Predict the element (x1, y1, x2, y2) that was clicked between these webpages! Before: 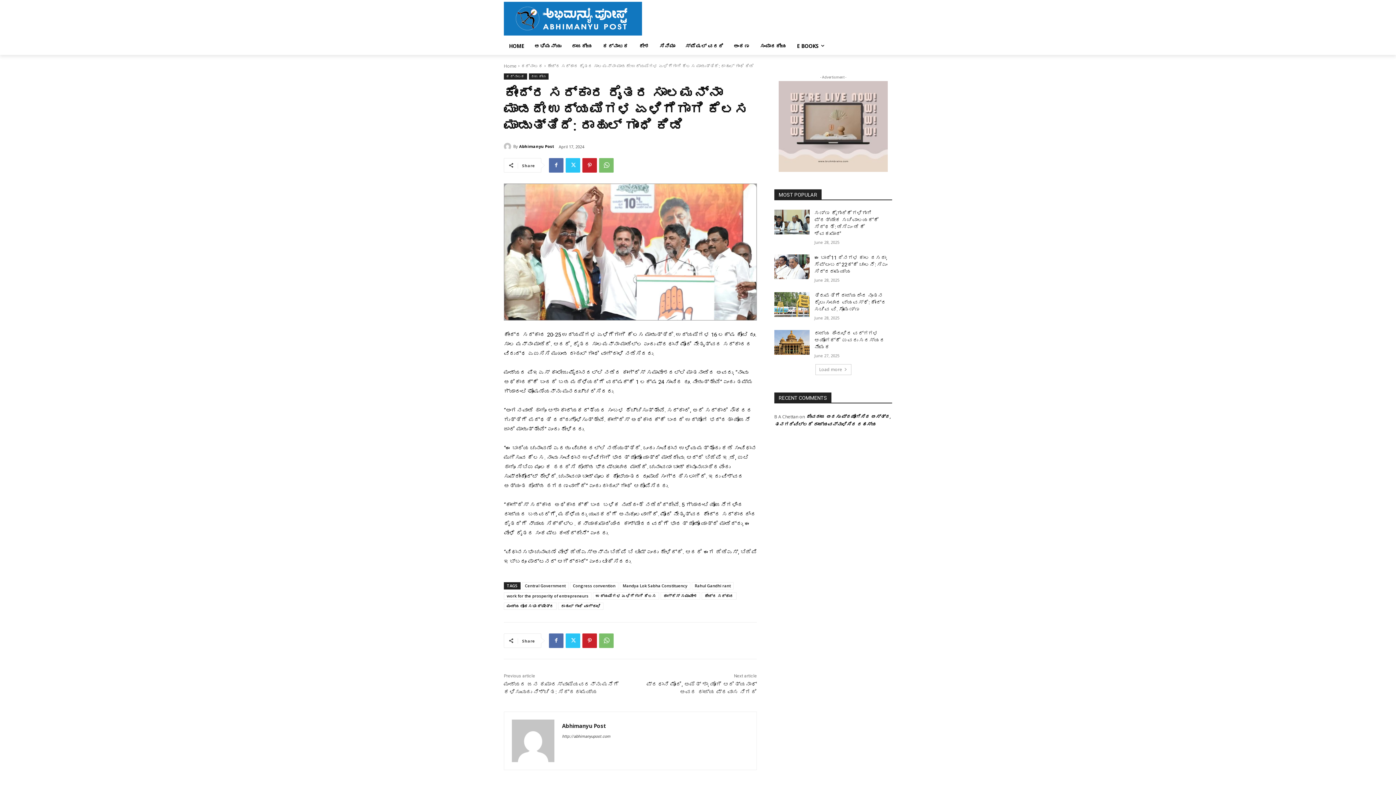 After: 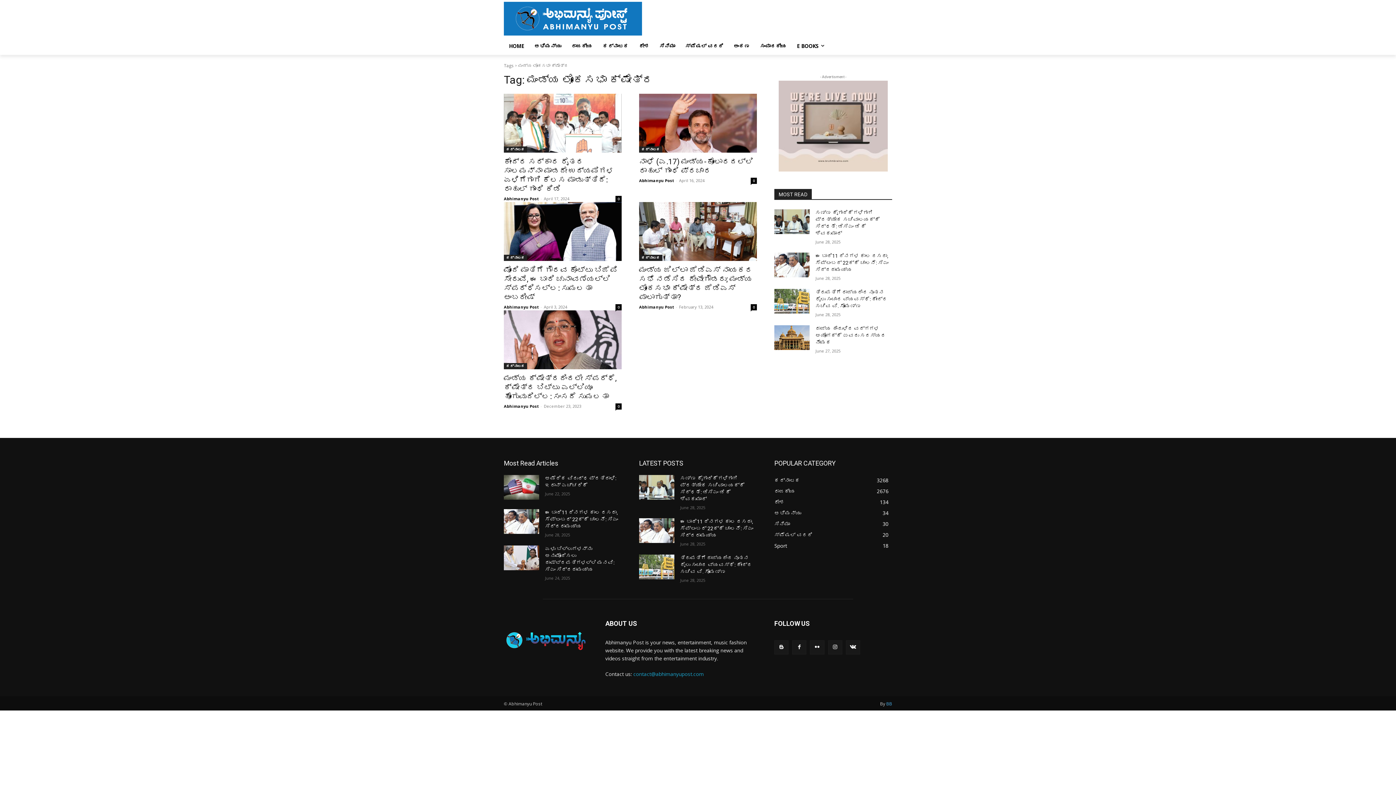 Action: label: ಮಂಡ್ಯ ಲೋಕಸಭಾ ಕ್ಷೇತ್ರ bbox: (504, 602, 556, 610)